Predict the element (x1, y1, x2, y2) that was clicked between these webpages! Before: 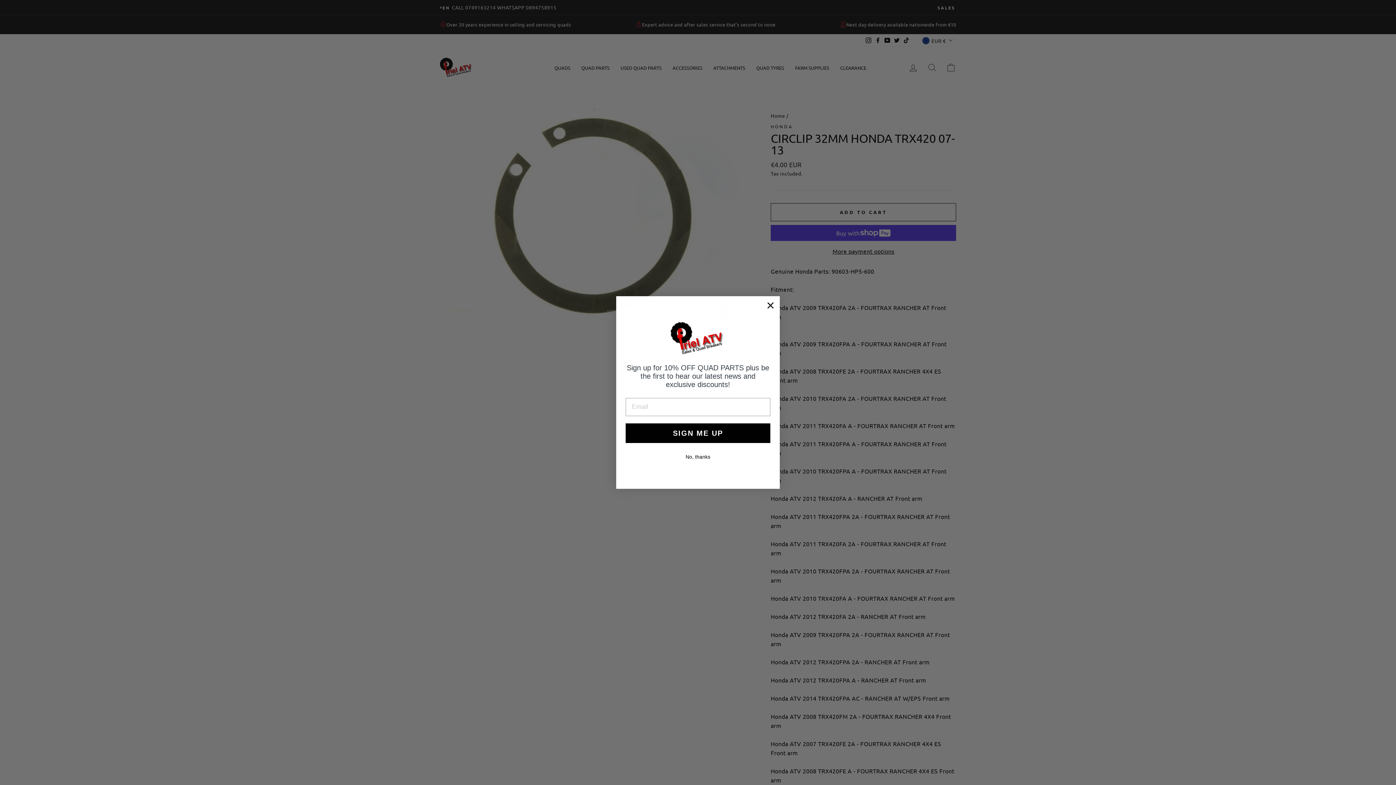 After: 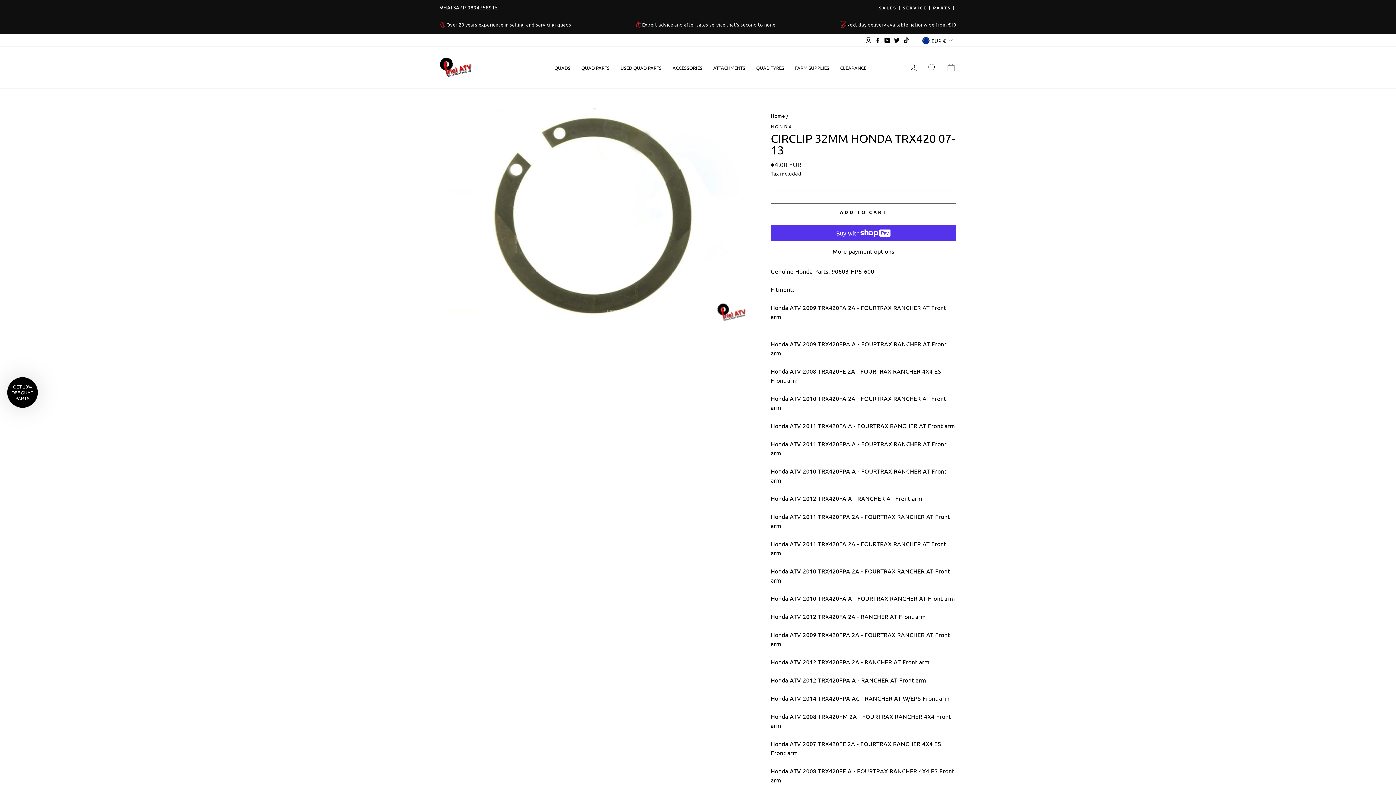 Action: label: Close dialog bbox: (764, 299, 777, 312)